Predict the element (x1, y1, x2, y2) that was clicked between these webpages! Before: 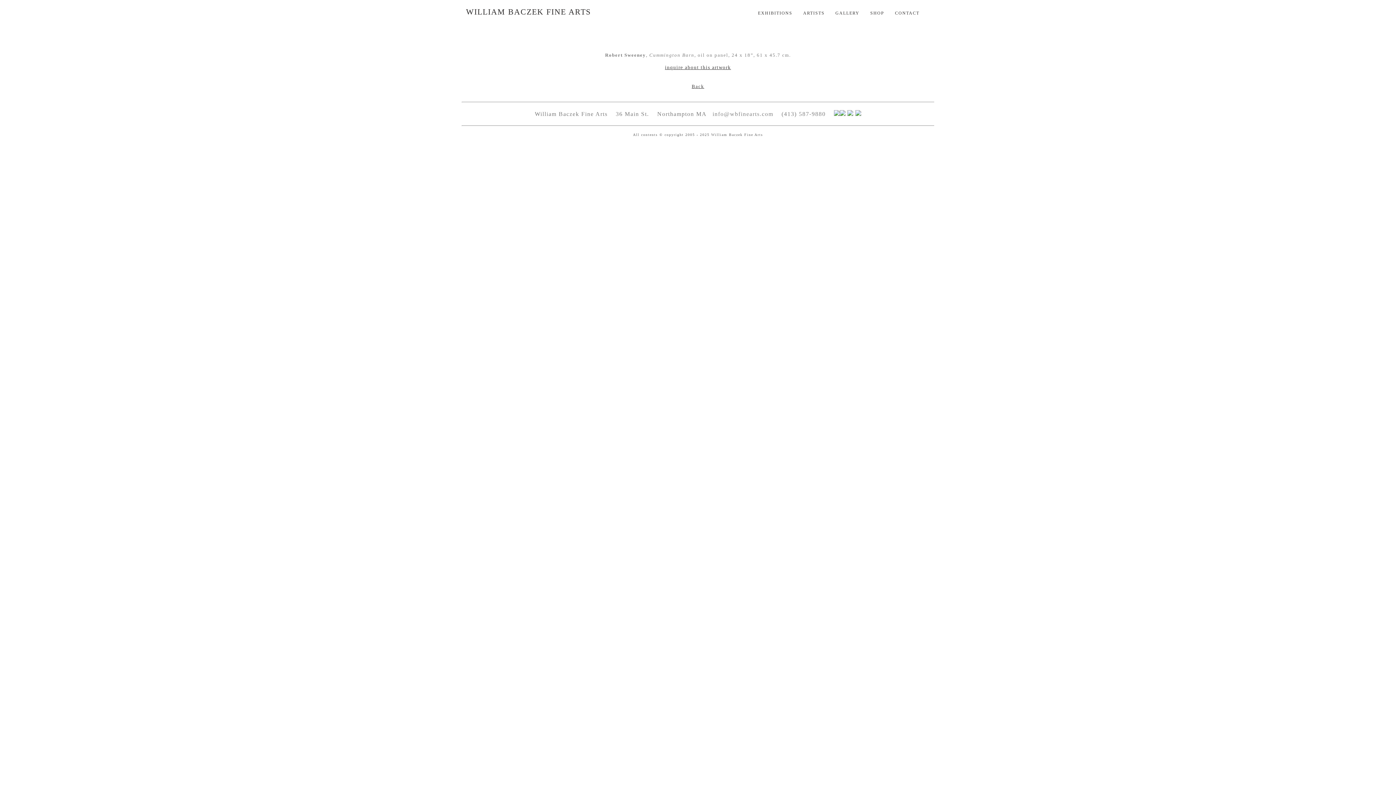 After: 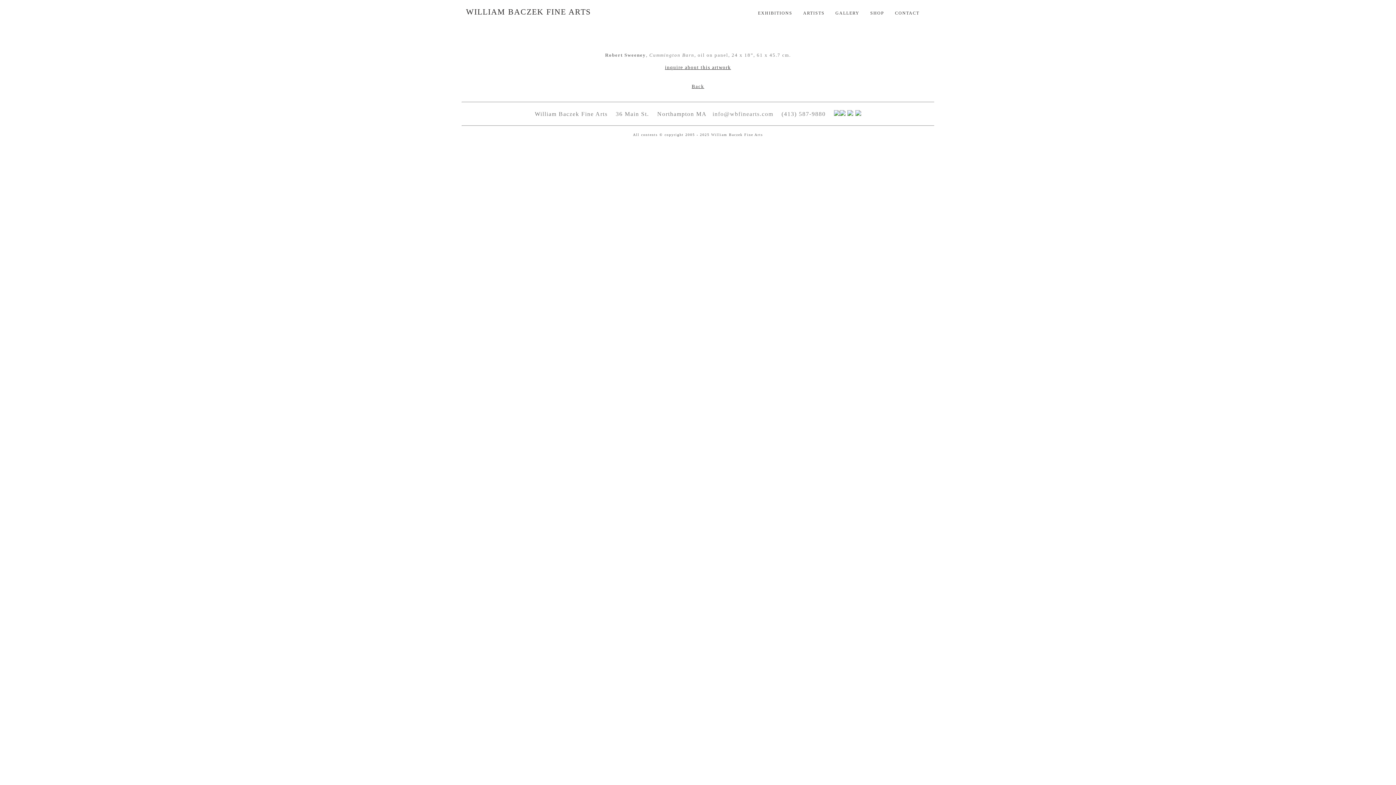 Action: bbox: (847, 111, 853, 117)